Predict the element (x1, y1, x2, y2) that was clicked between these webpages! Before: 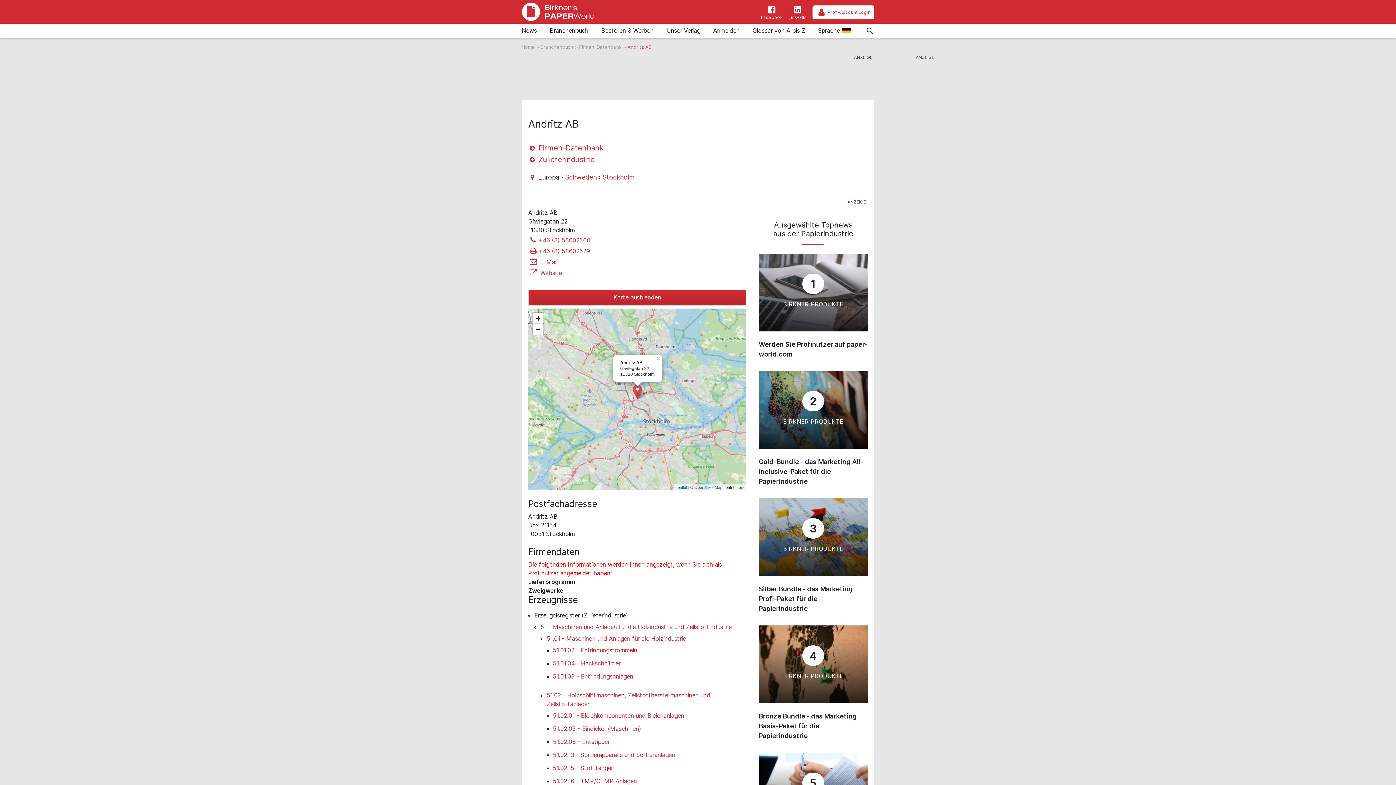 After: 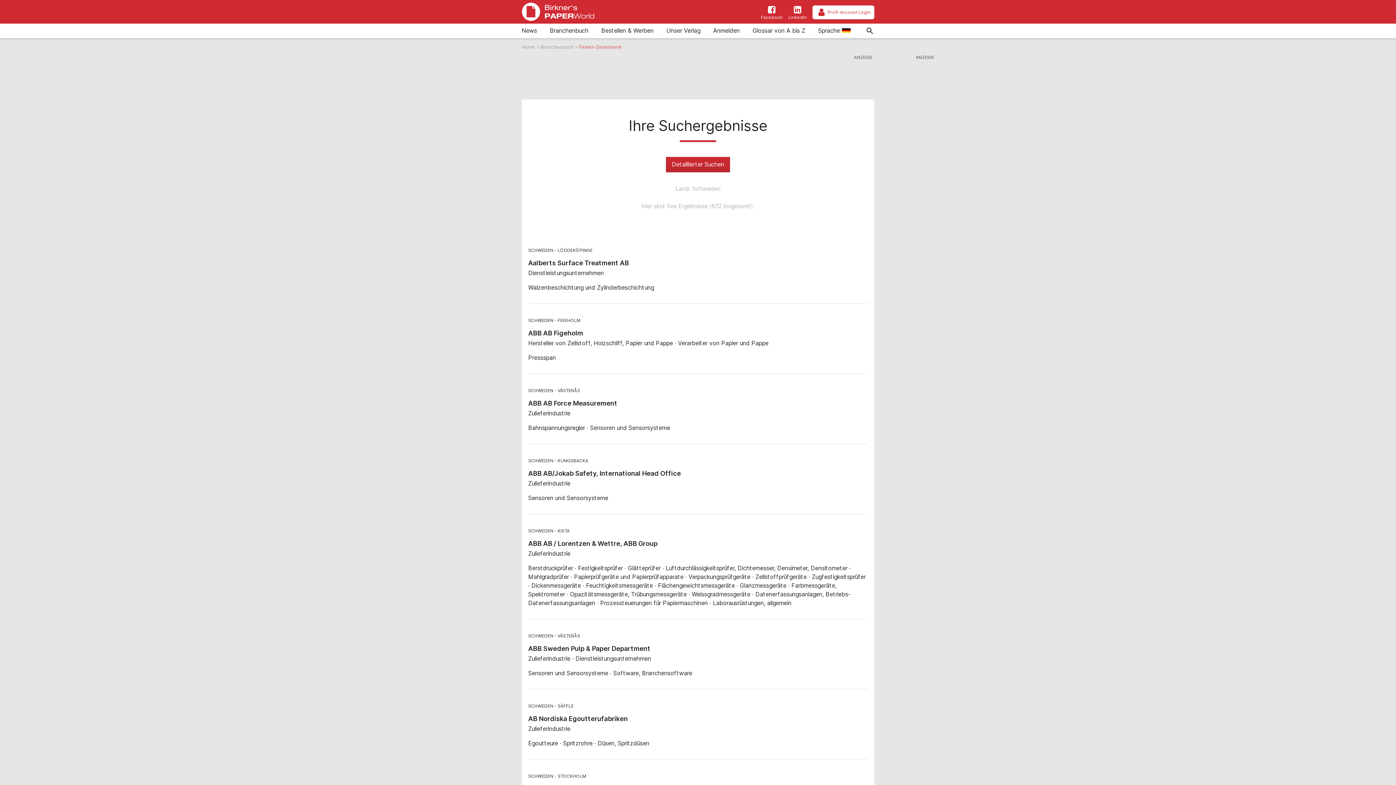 Action: bbox: (565, 173, 596, 181) label: Schweden